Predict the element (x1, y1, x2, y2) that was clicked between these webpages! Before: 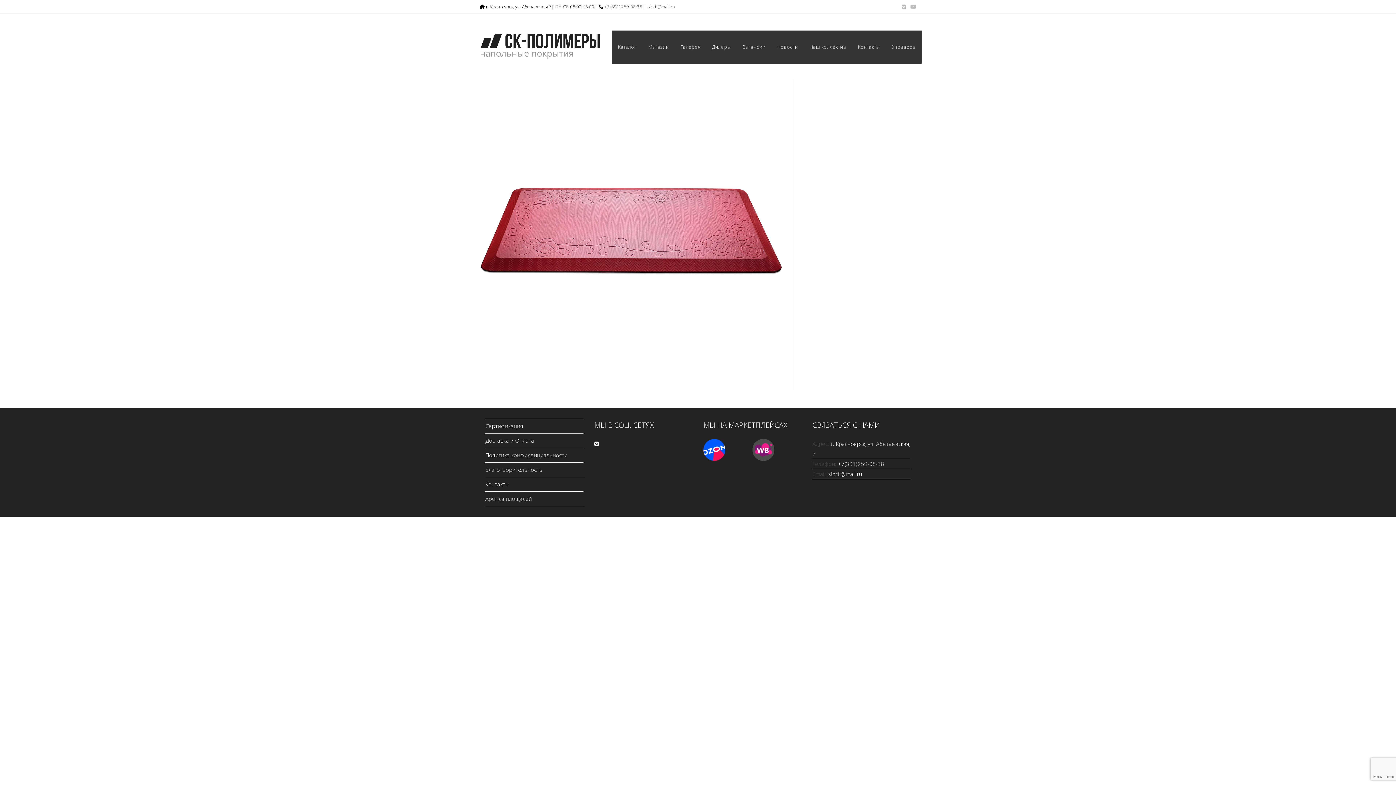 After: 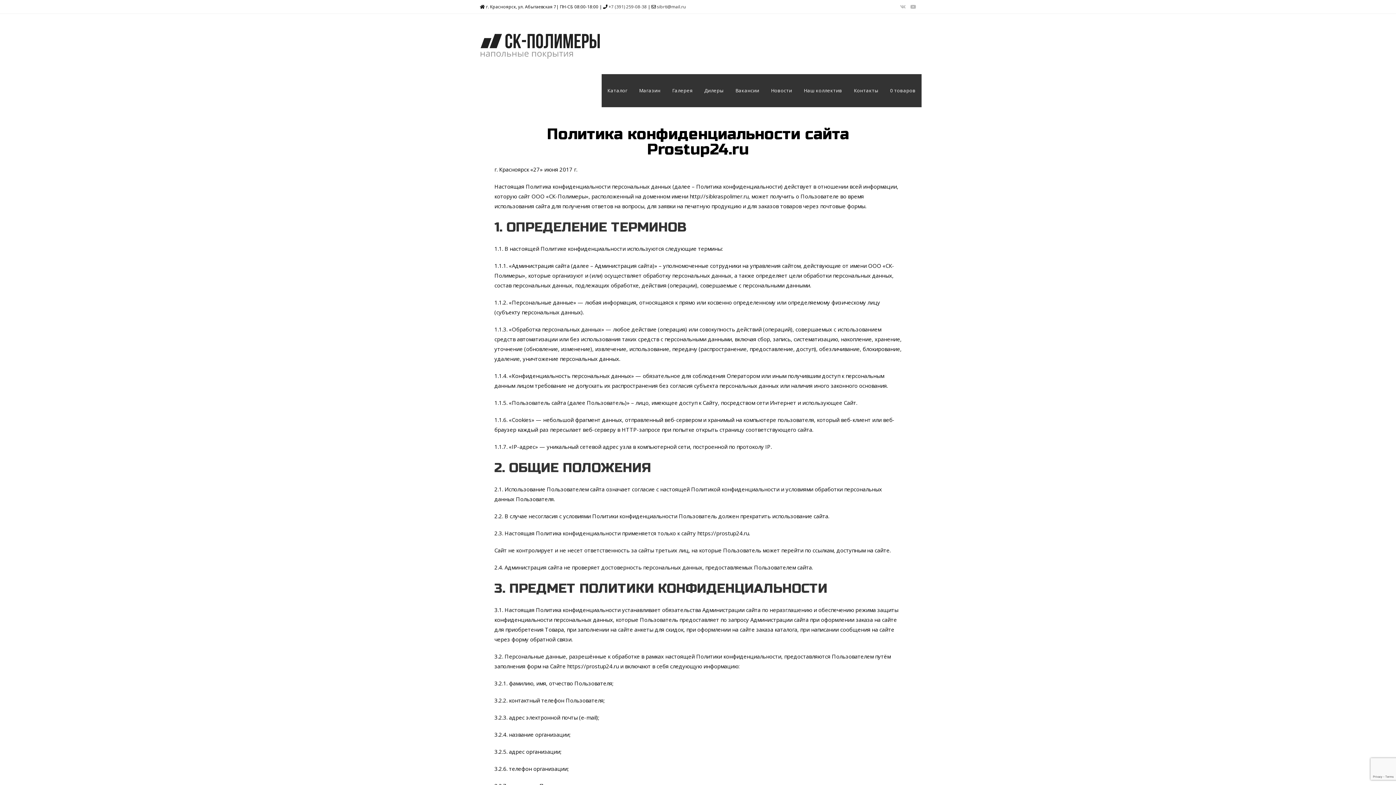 Action: bbox: (485, 451, 567, 458) label: Политика конфиденциальности